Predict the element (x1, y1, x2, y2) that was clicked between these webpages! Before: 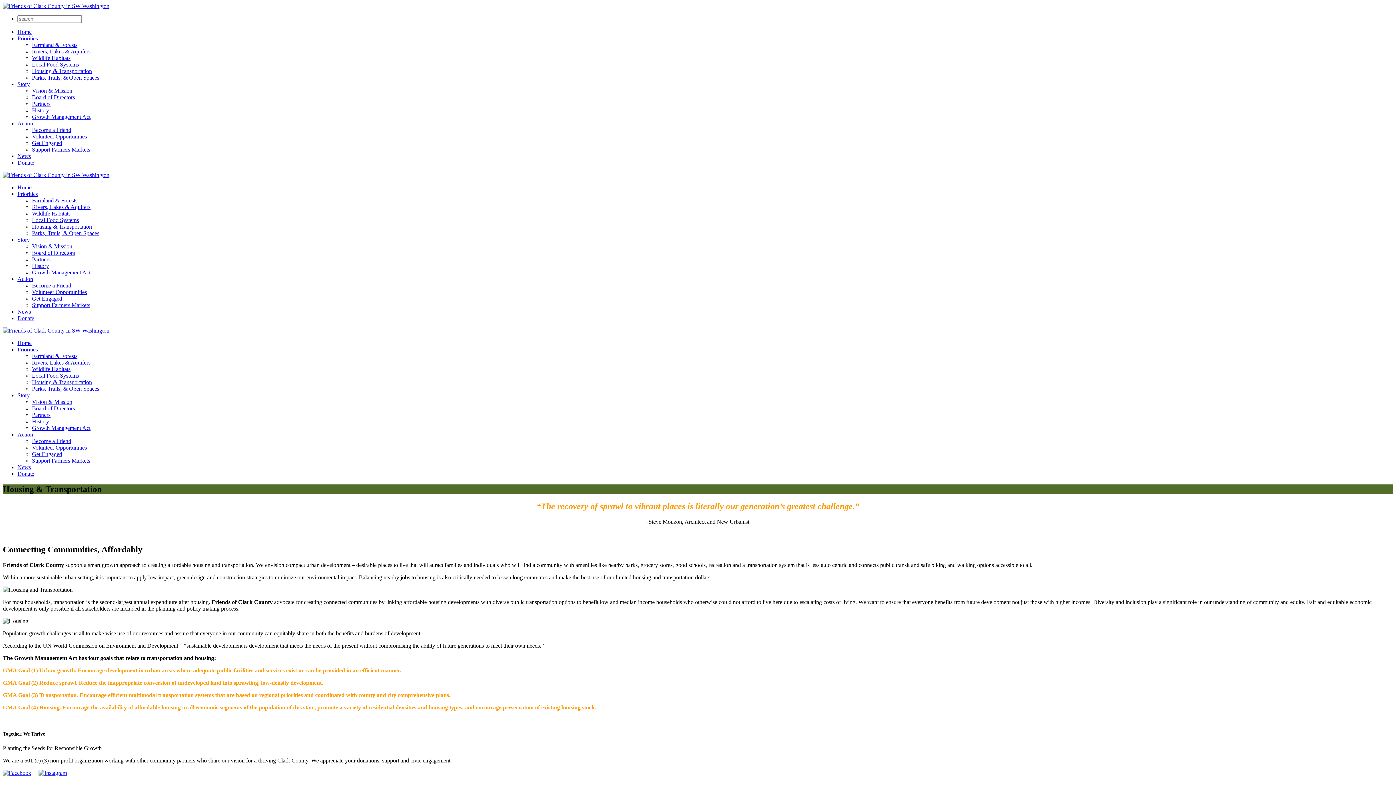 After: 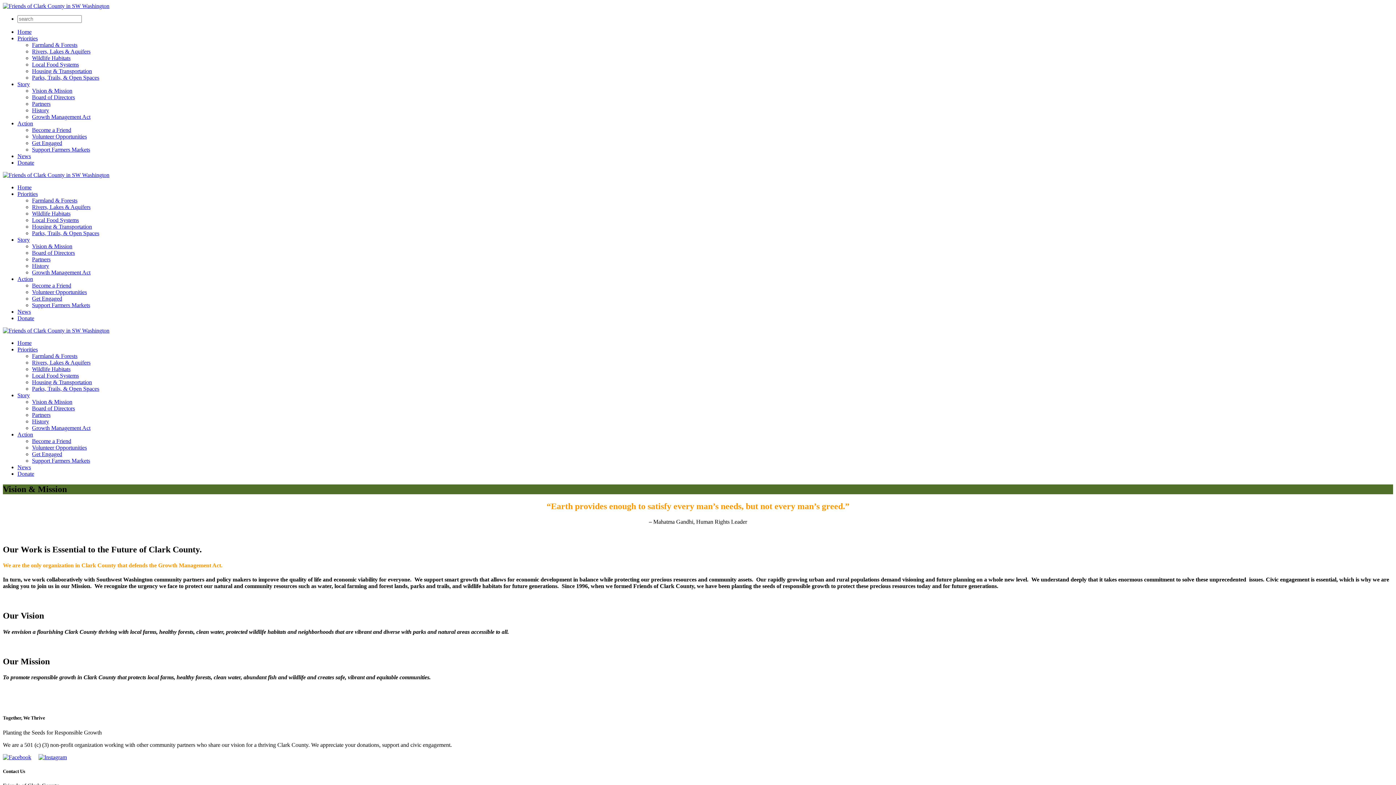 Action: bbox: (32, 243, 72, 249) label: Vision & Mission